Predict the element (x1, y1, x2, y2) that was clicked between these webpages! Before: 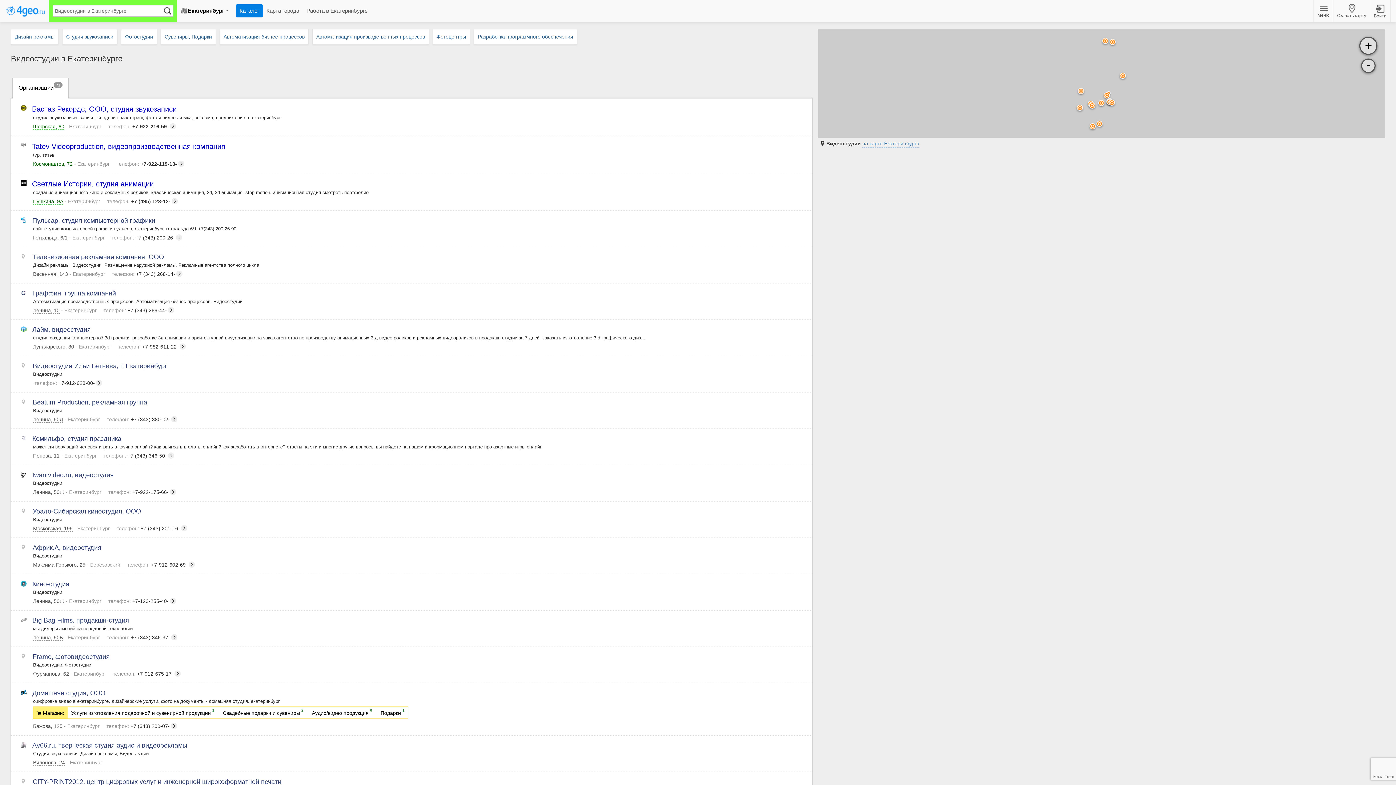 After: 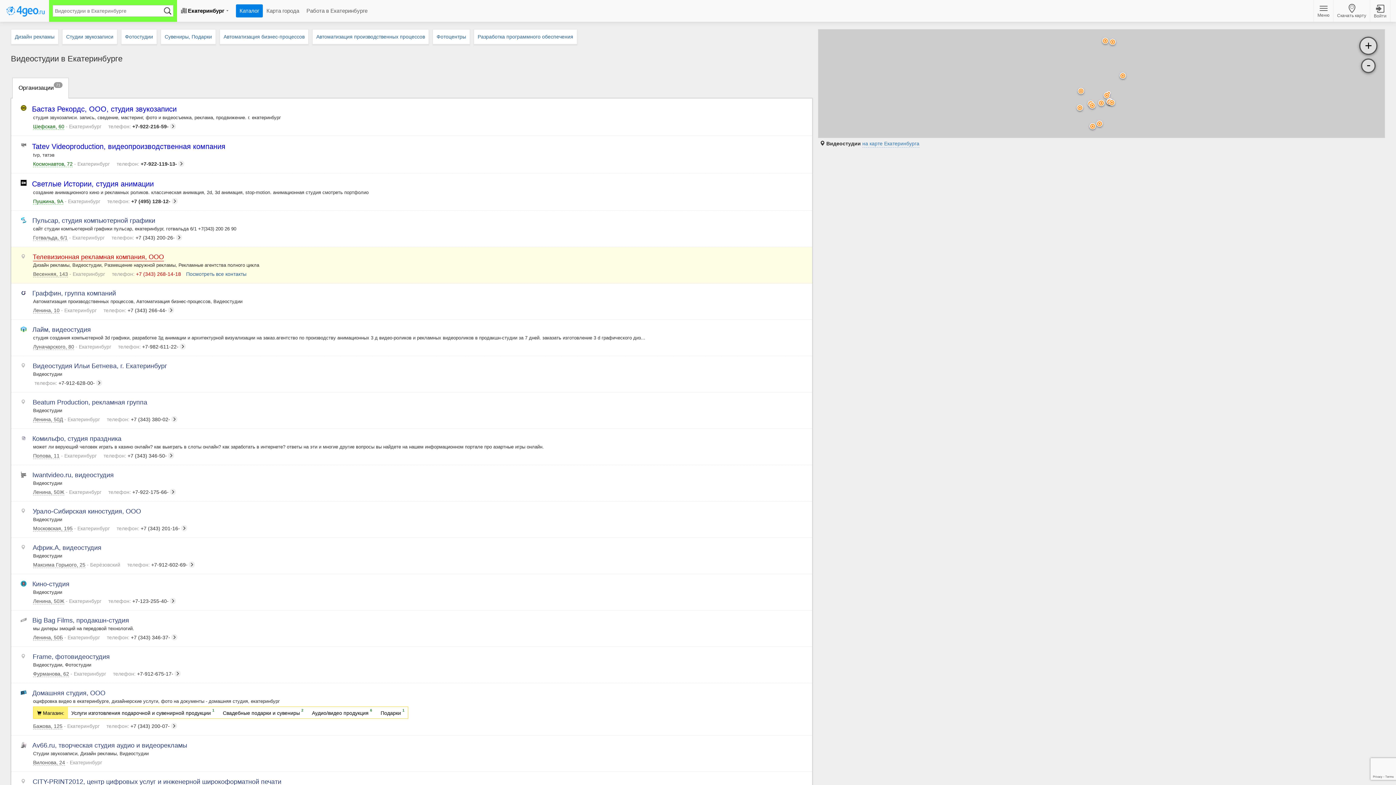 Action: bbox: (112, 271, 182, 277) label: телефон: +7 (343) 268-14-